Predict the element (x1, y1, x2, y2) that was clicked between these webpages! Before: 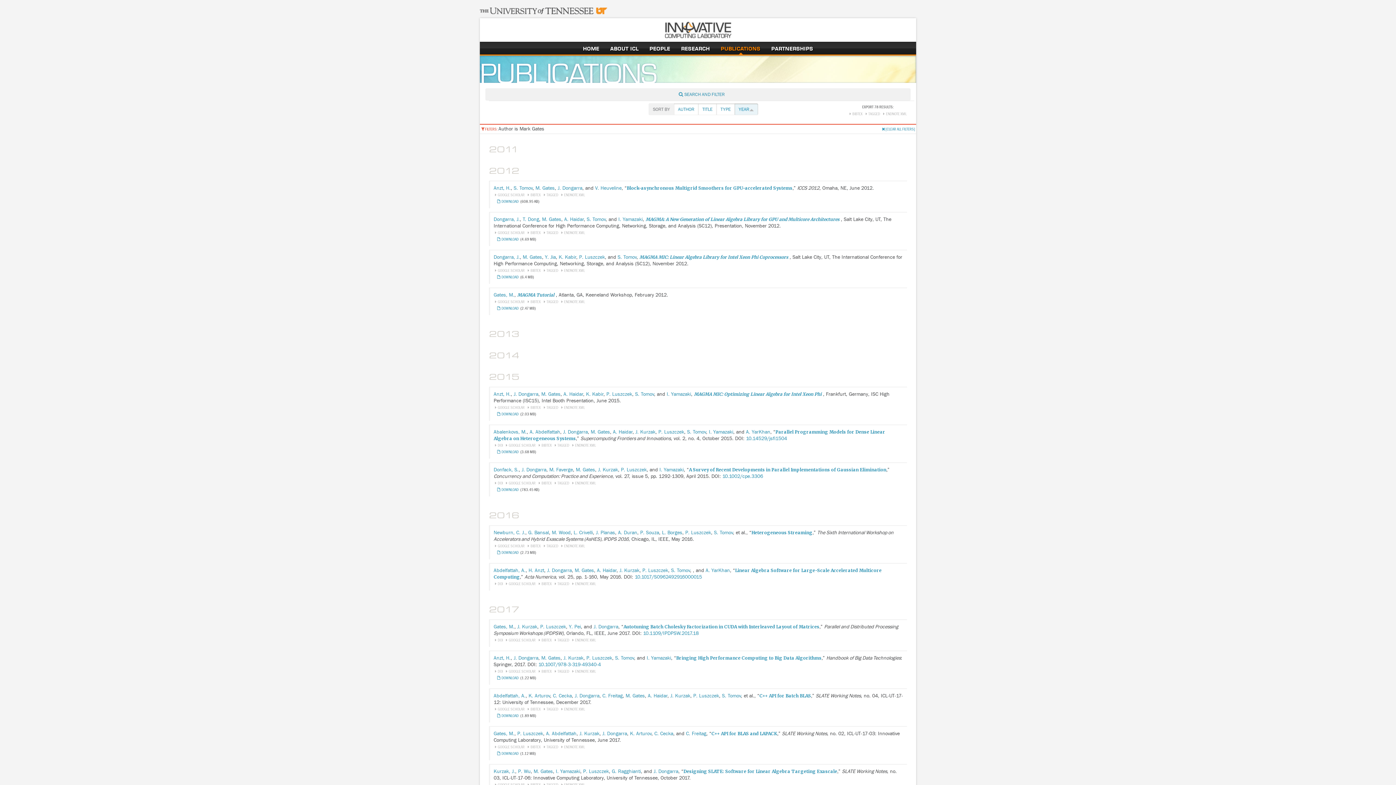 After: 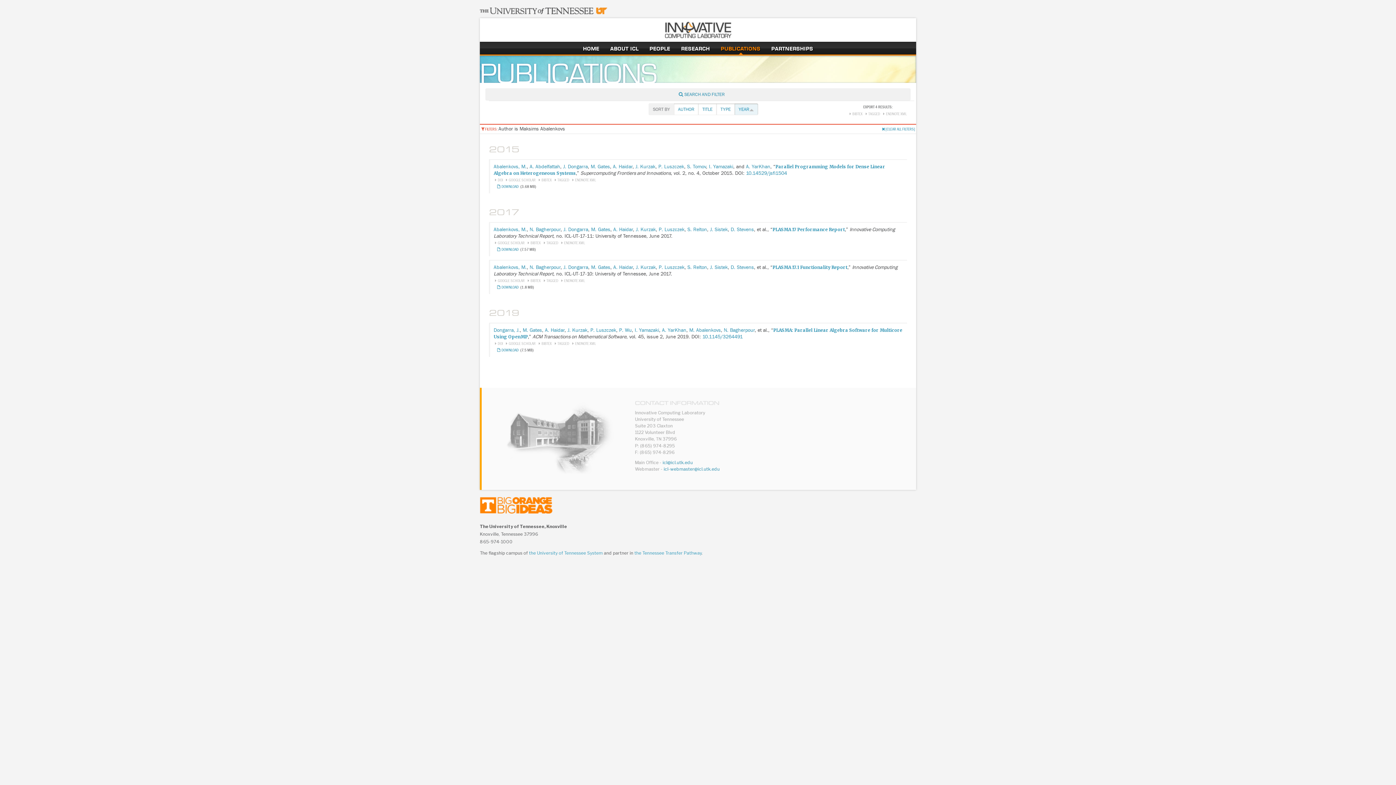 Action: label: Abalenkovs, M. bbox: (493, 429, 526, 435)